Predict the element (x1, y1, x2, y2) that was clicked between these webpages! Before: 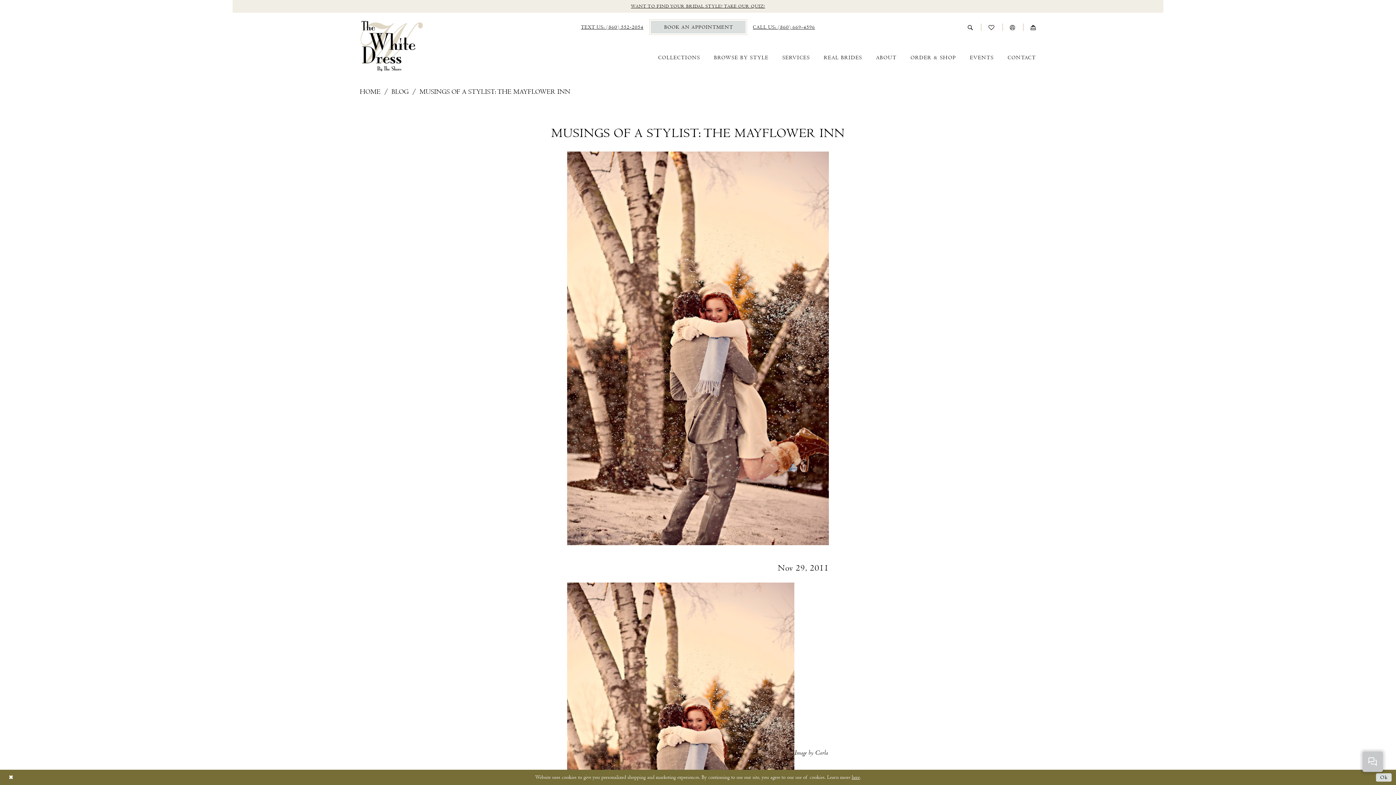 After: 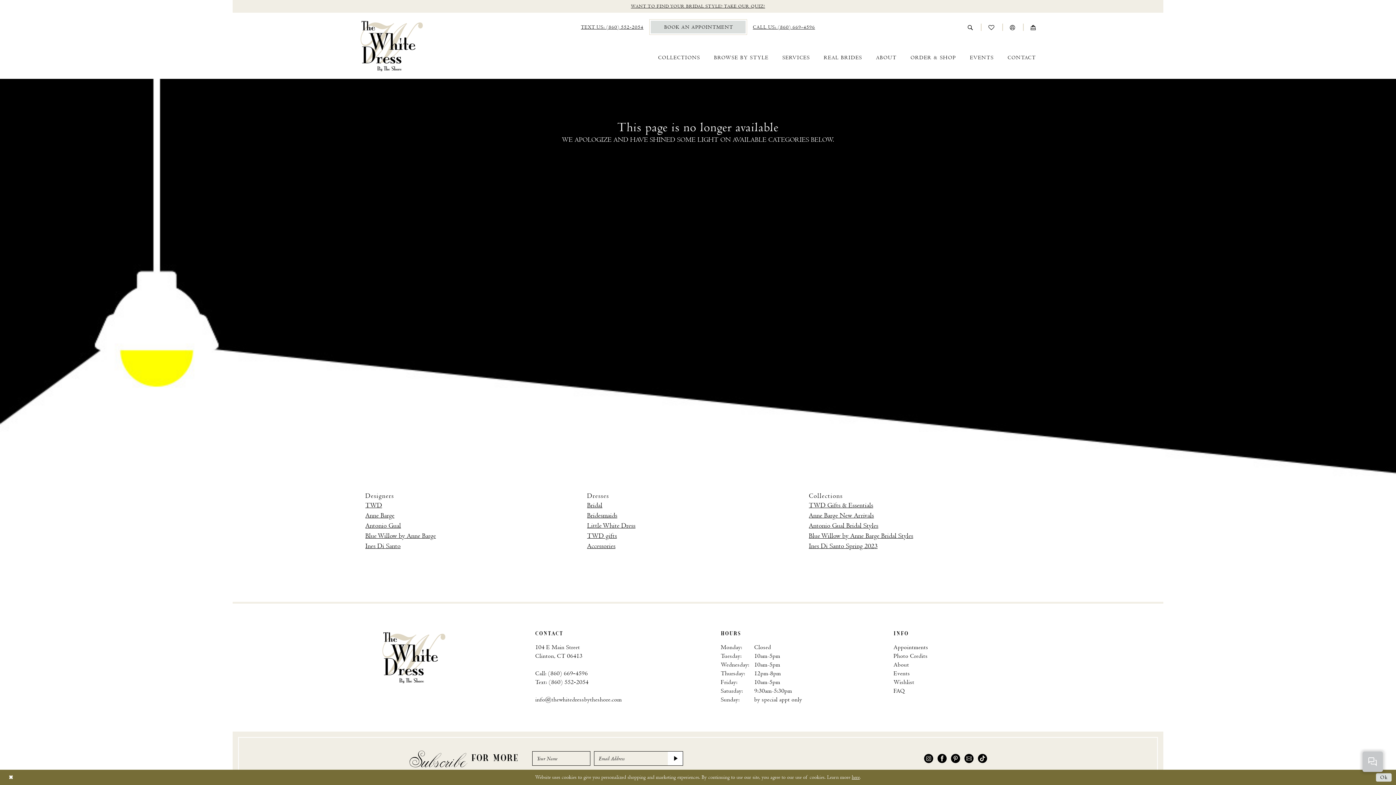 Action: bbox: (567, 749, 794, 756)